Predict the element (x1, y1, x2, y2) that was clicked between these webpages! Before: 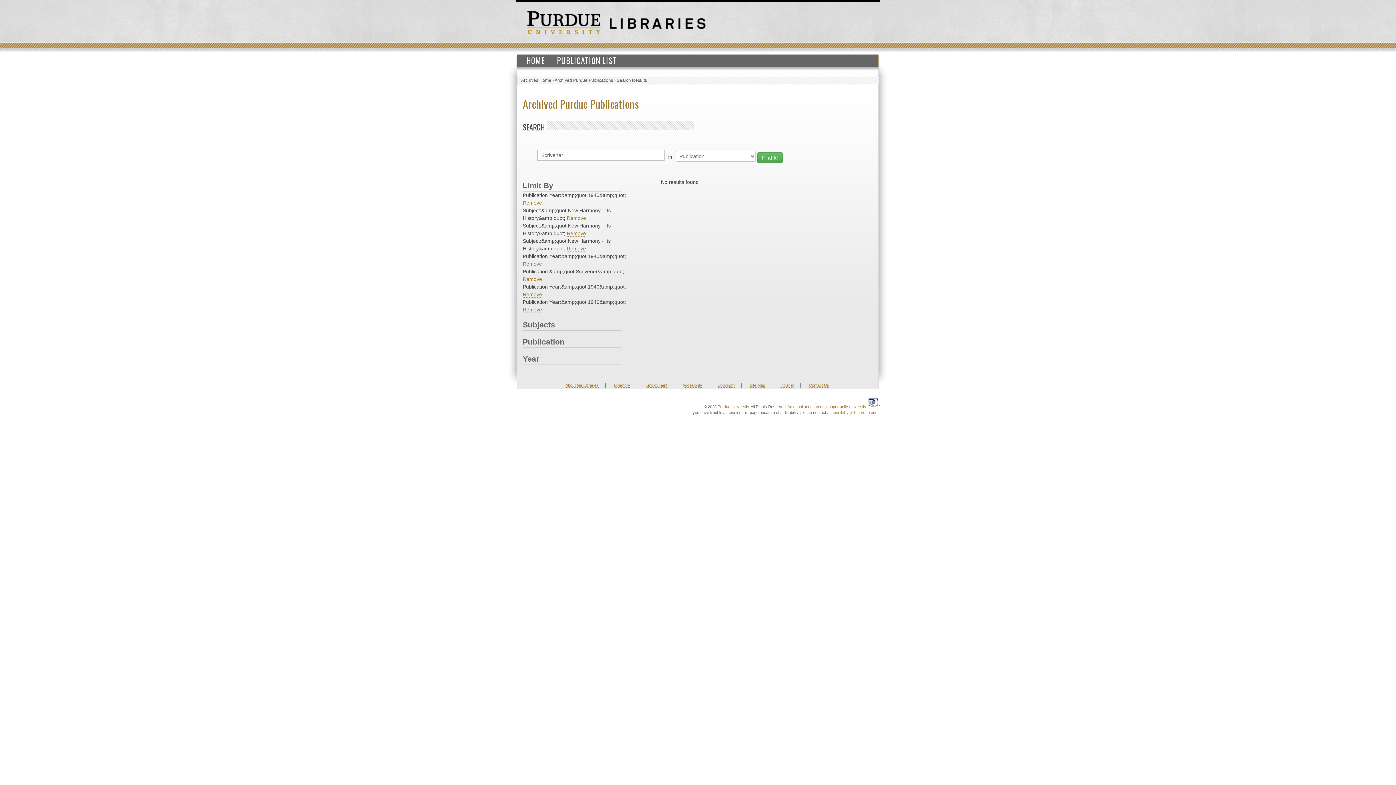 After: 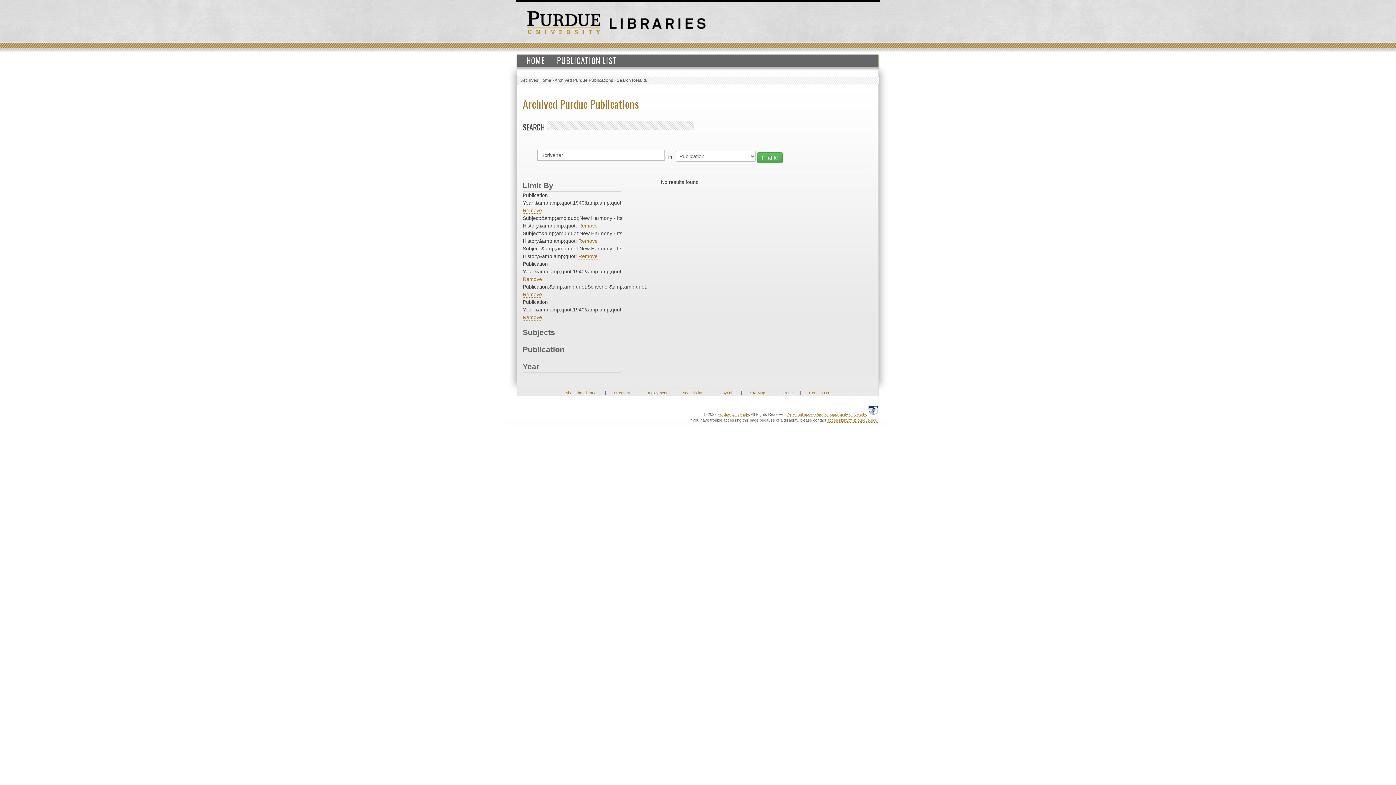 Action: label: Remove bbox: (522, 291, 542, 297)